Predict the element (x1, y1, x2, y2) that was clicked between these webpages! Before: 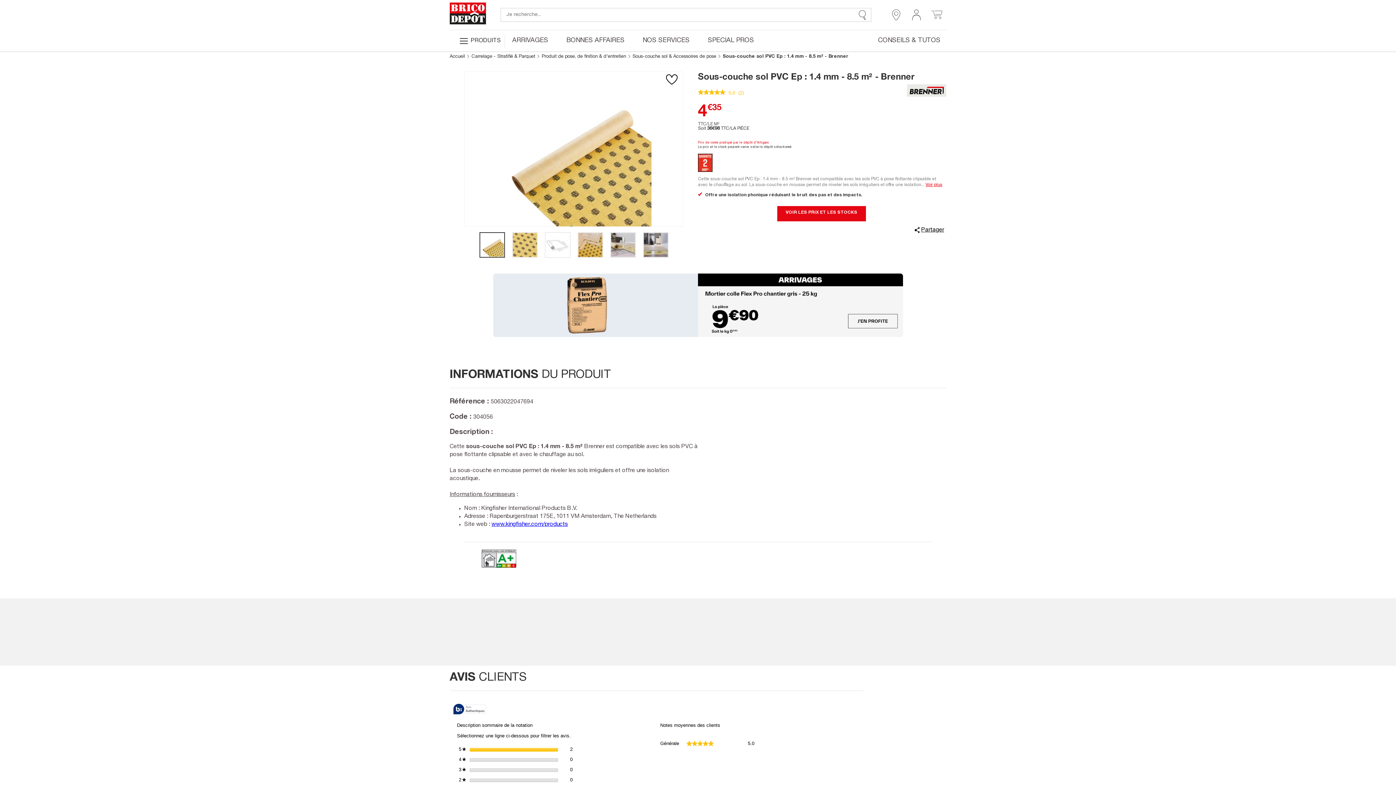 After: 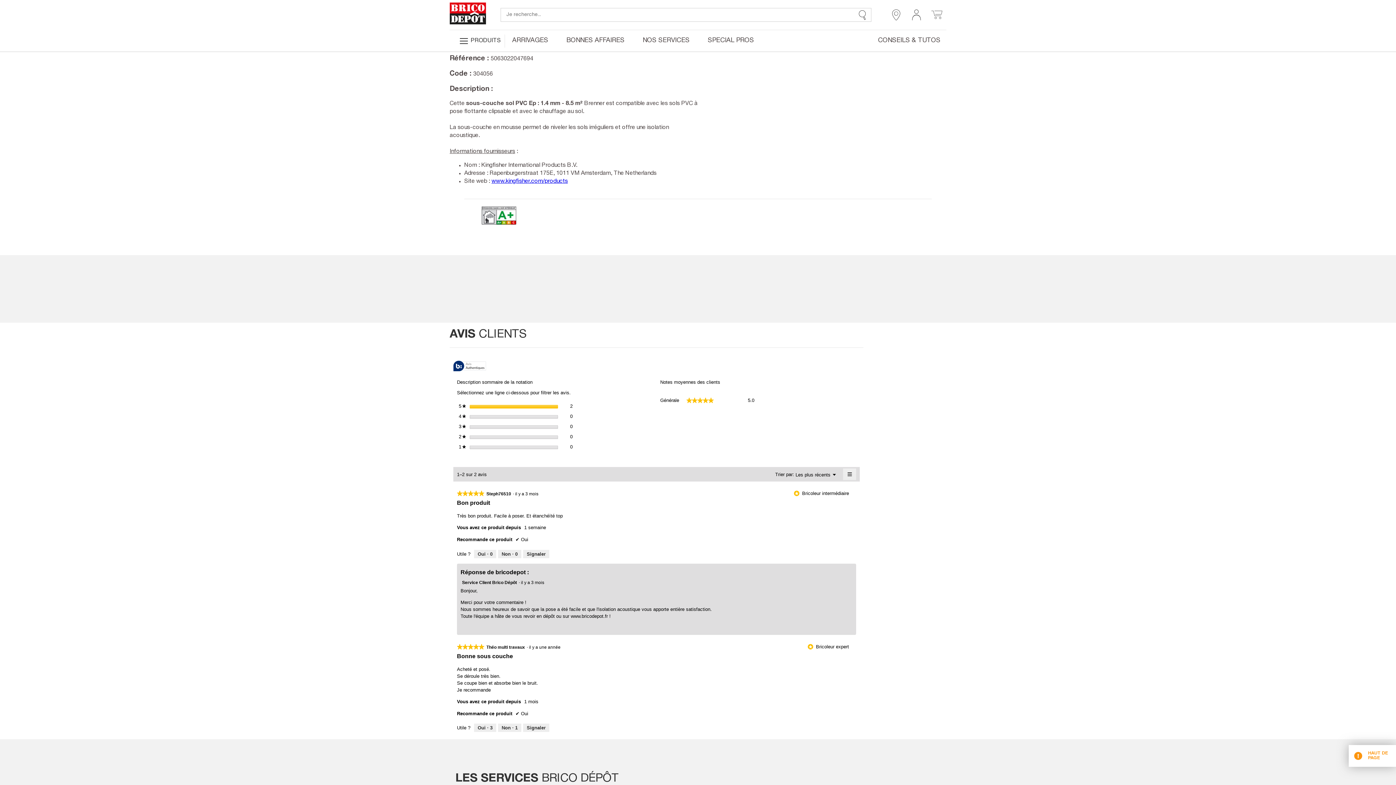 Action: label: Voir plus bbox: (925, 182, 942, 187)